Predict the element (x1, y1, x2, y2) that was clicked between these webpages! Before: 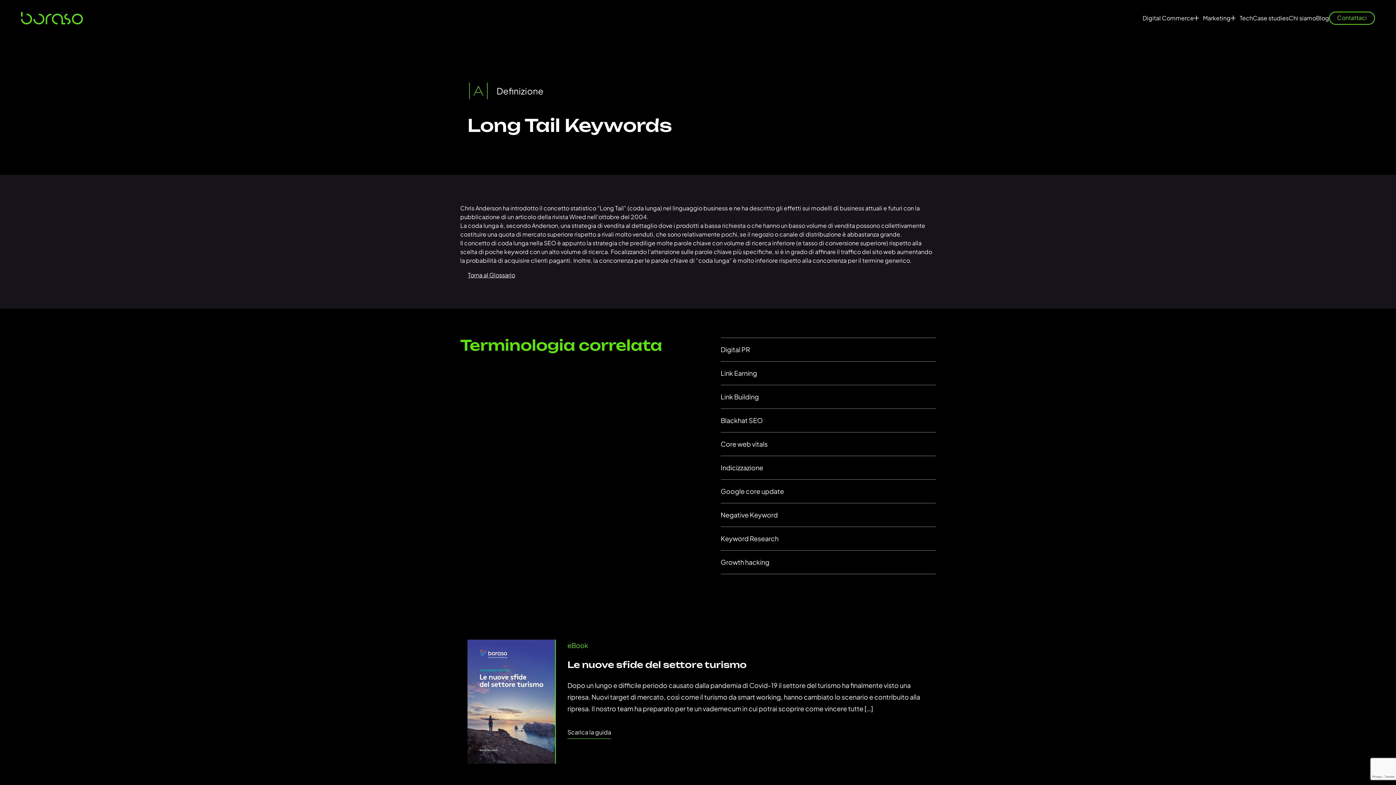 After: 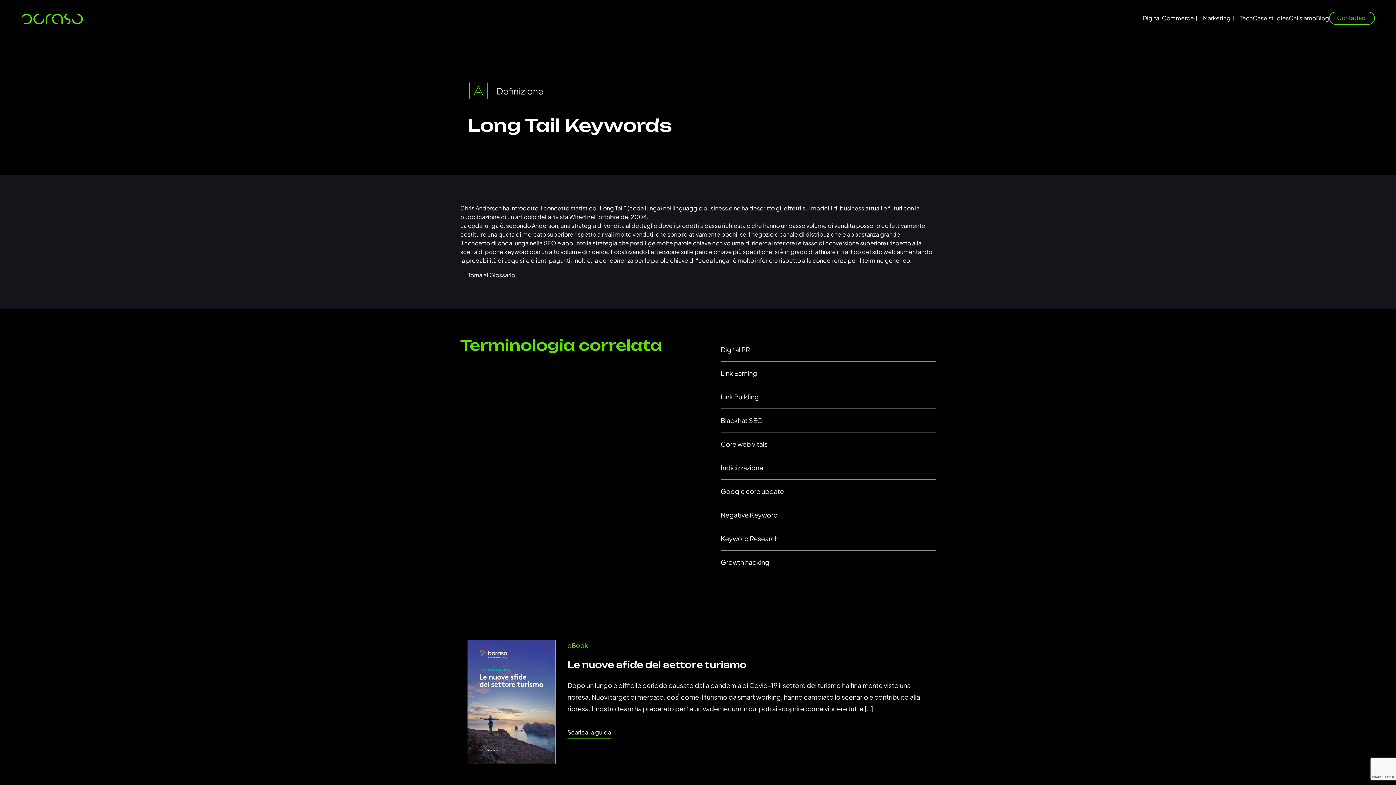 Action: label: eBook bbox: (567, 641, 588, 649)